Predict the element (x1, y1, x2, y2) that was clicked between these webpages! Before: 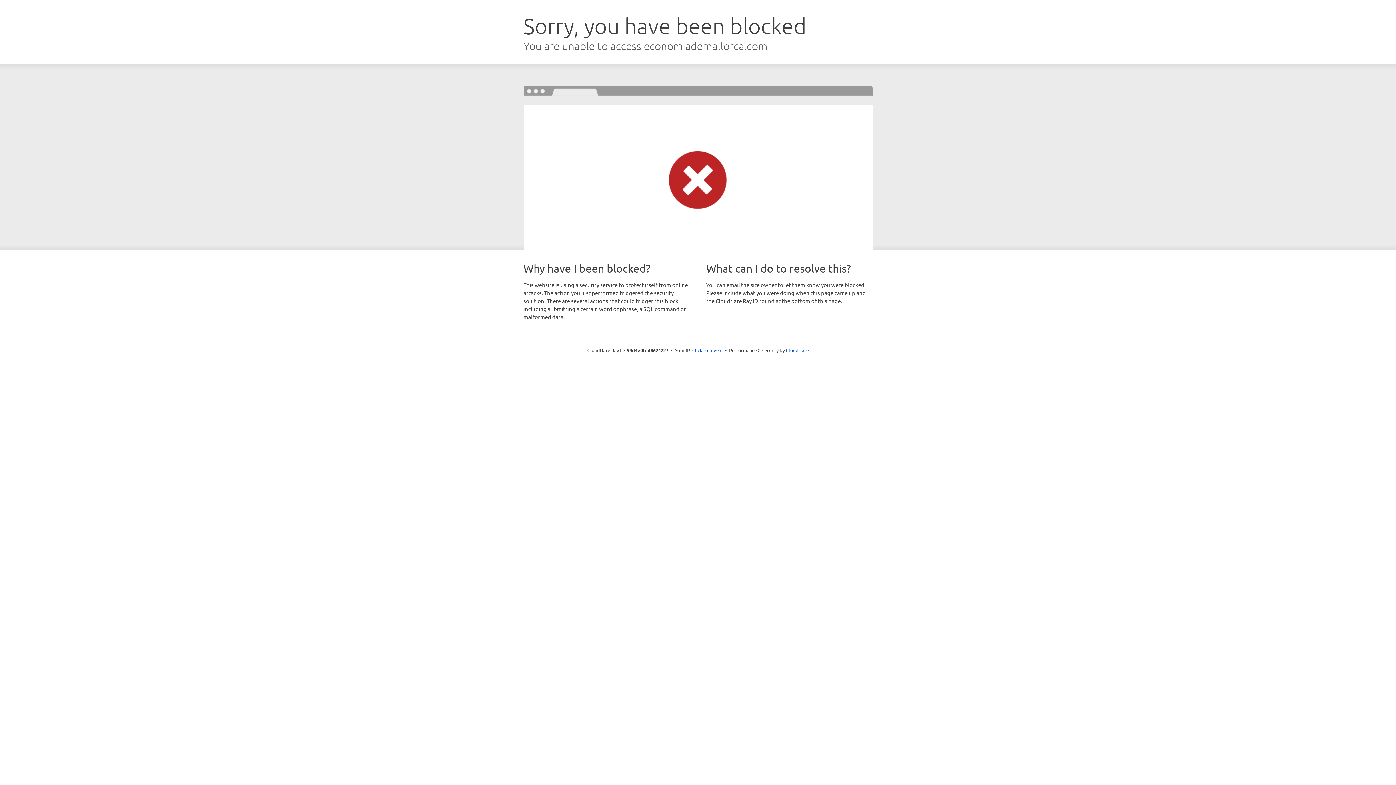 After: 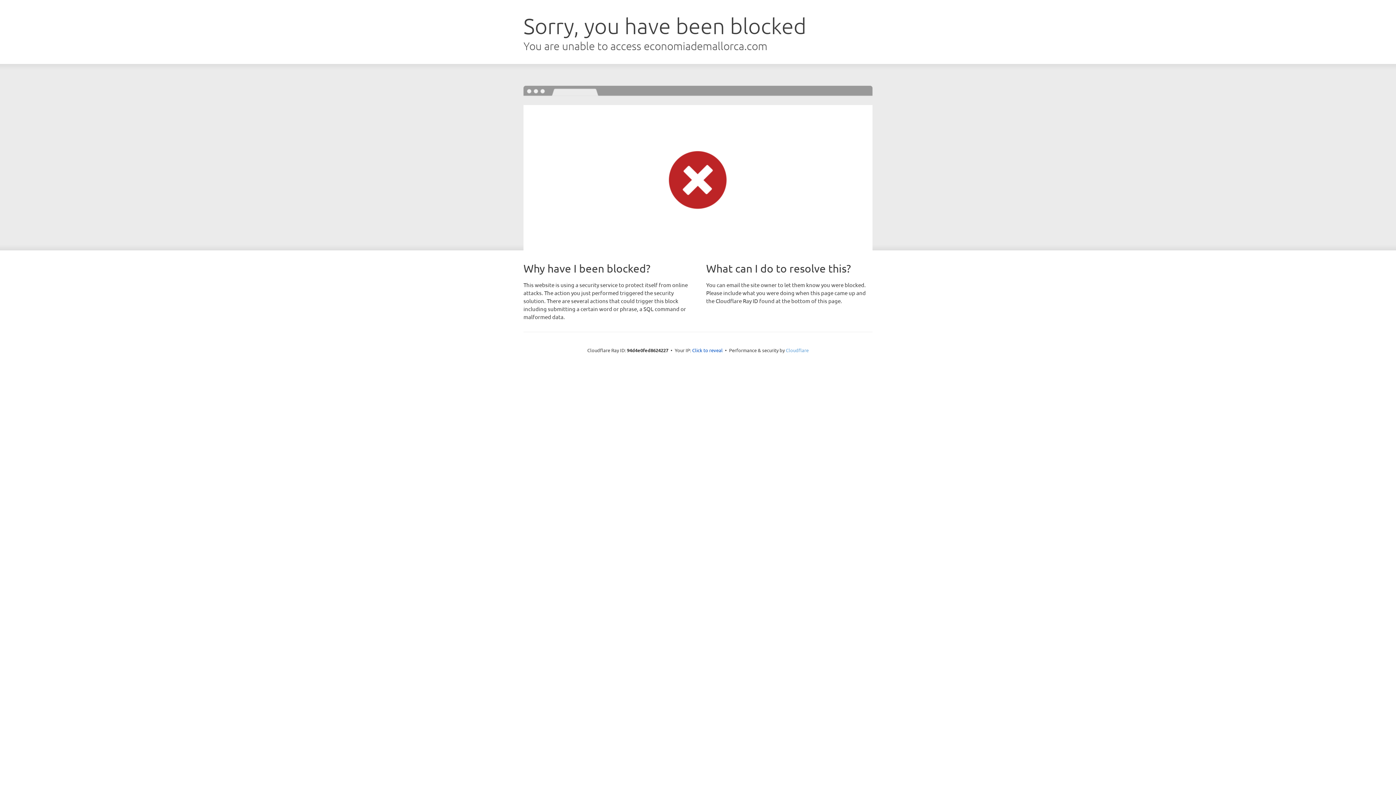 Action: bbox: (786, 347, 808, 353) label: Cloudflare